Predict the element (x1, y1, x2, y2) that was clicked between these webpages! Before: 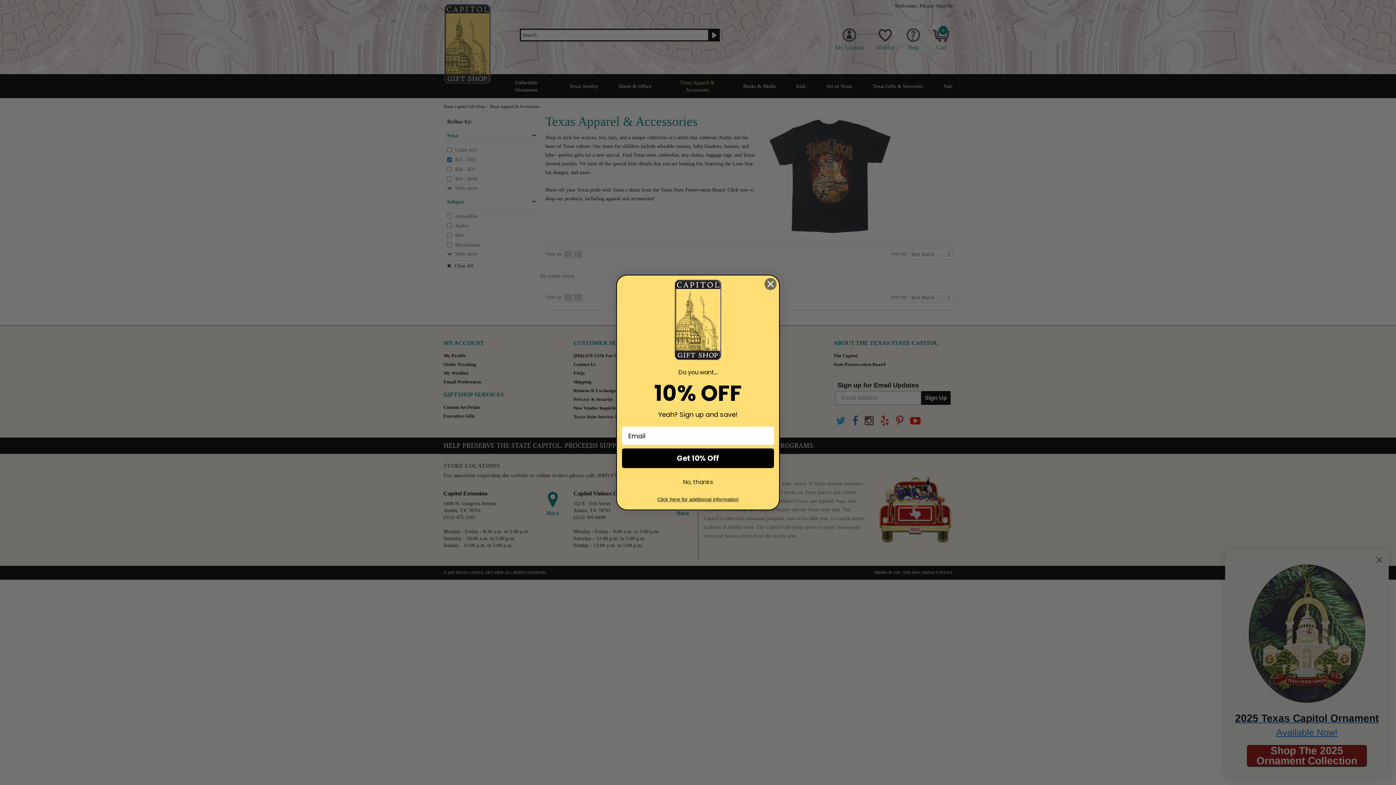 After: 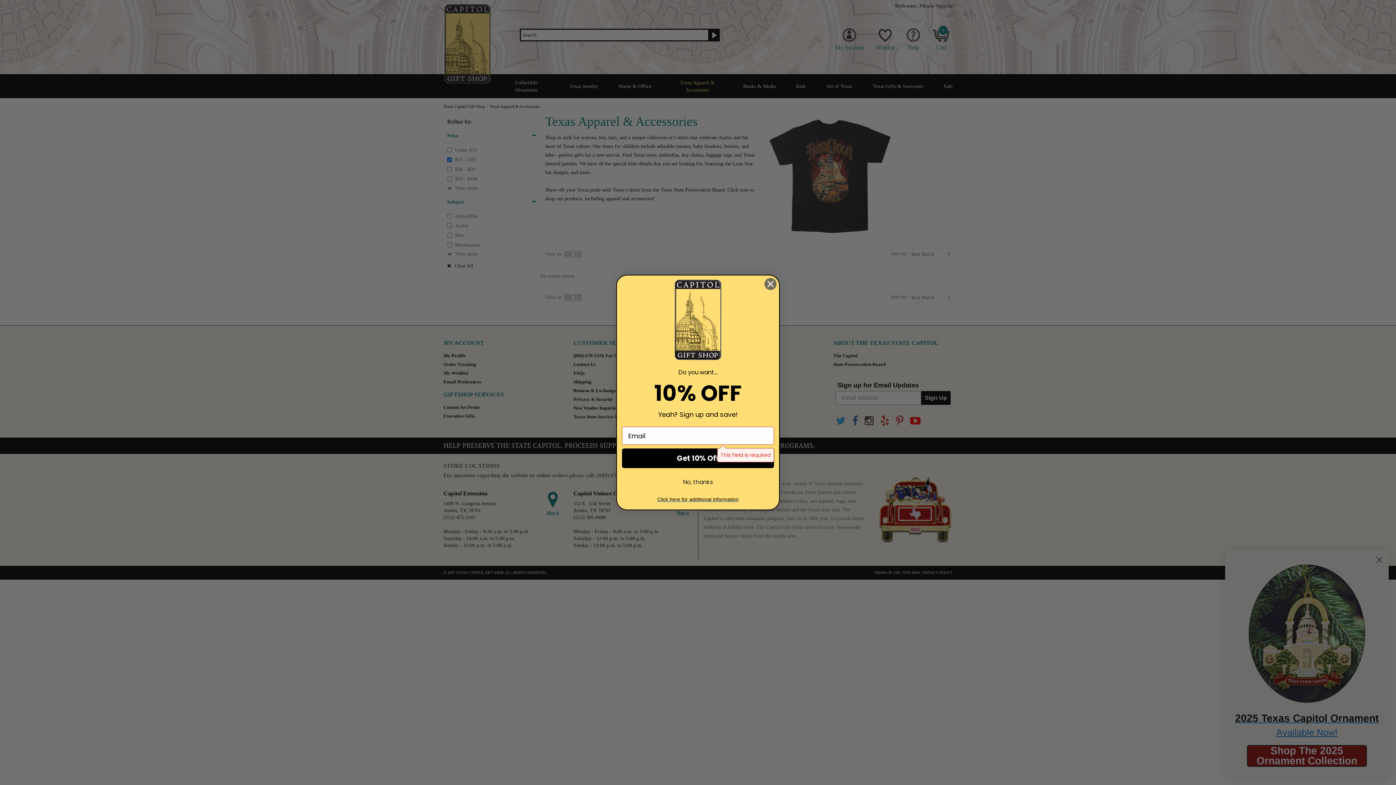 Action: bbox: (622, 448, 774, 468) label: Get 10% Off